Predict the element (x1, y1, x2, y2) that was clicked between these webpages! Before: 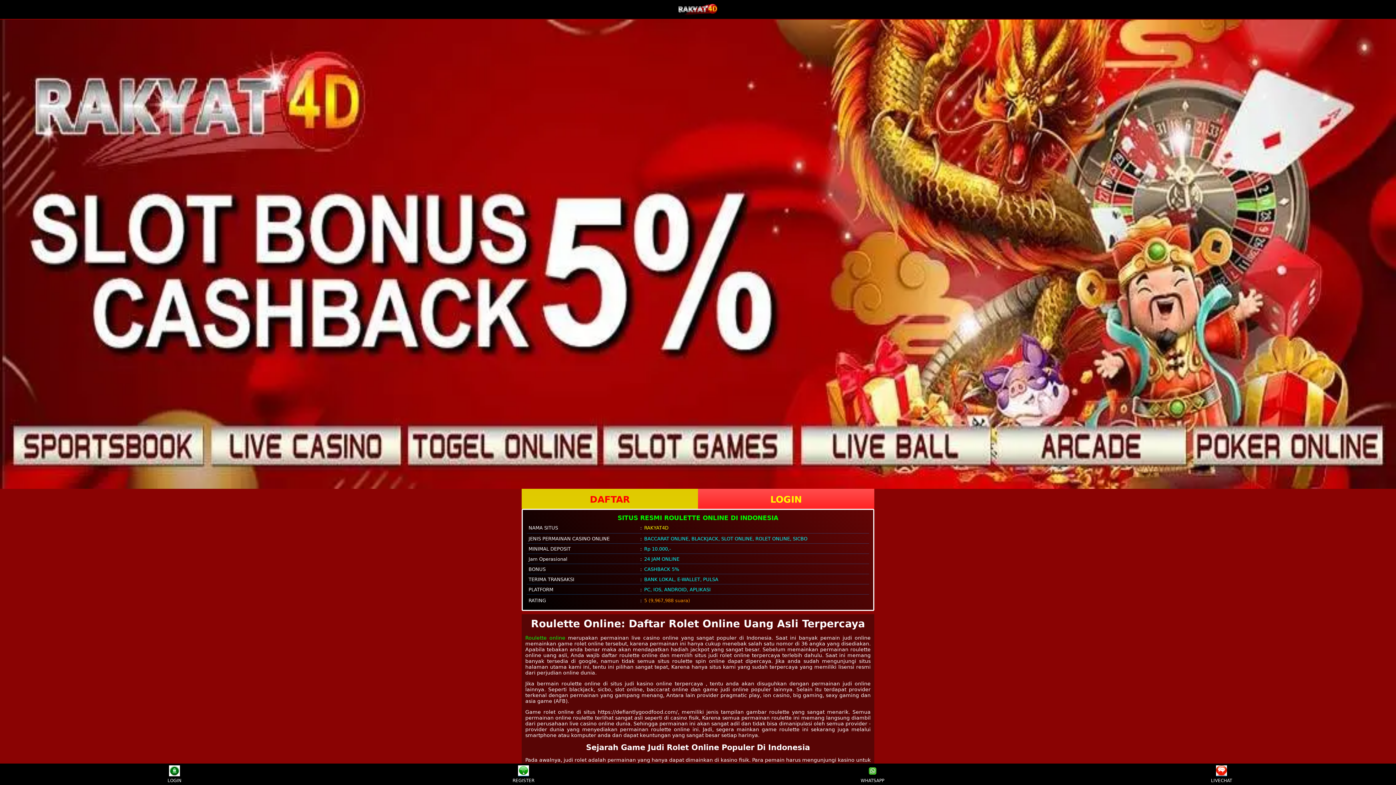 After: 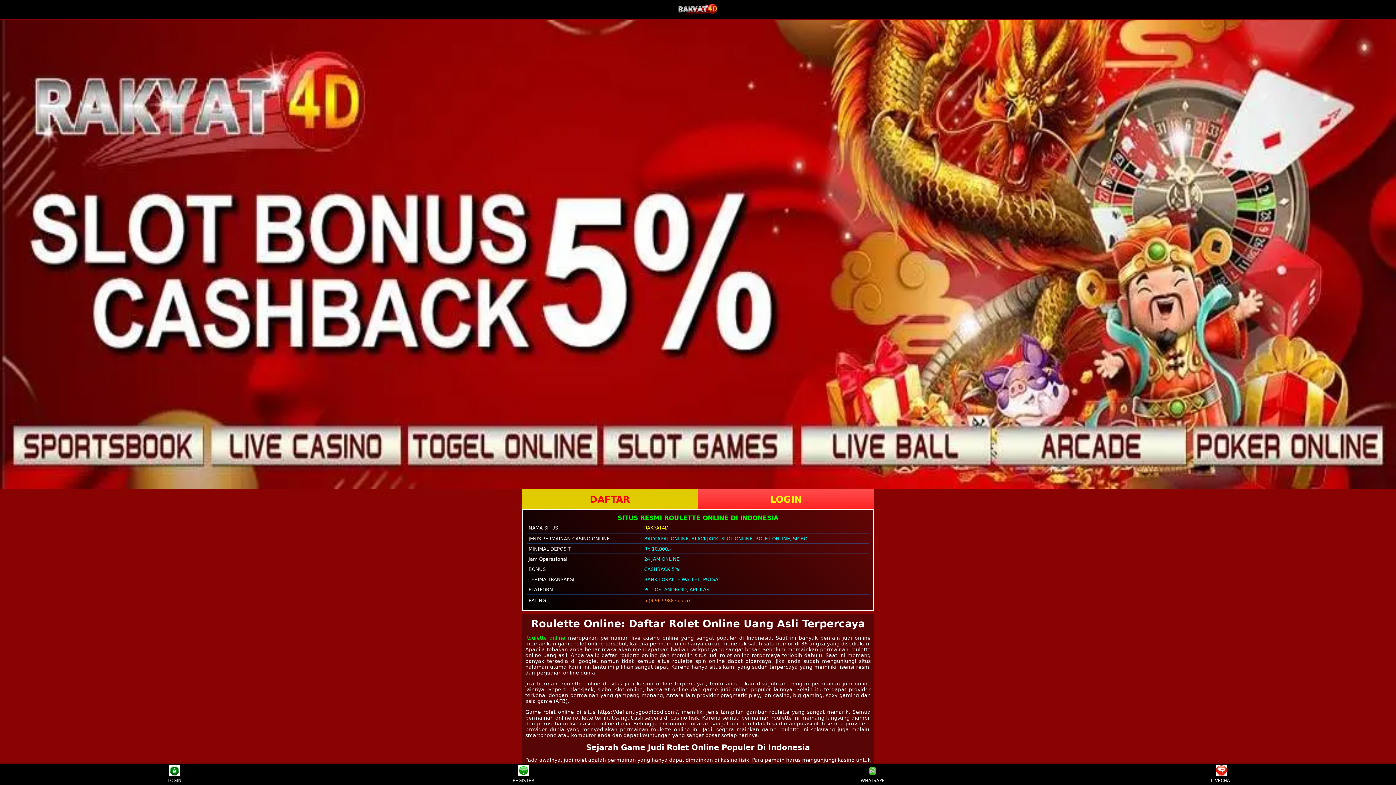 Action: bbox: (859, 765, 886, 783) label: WHATSAPP